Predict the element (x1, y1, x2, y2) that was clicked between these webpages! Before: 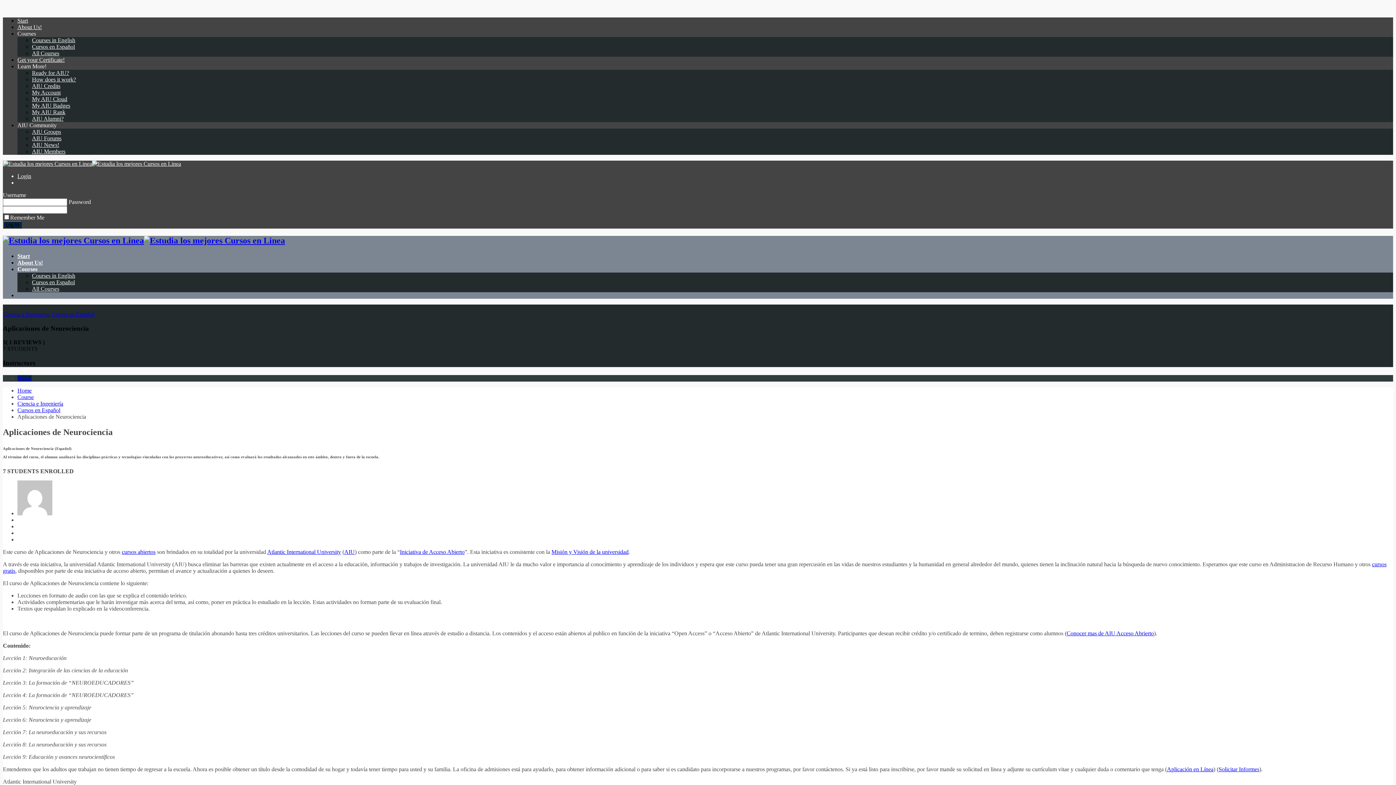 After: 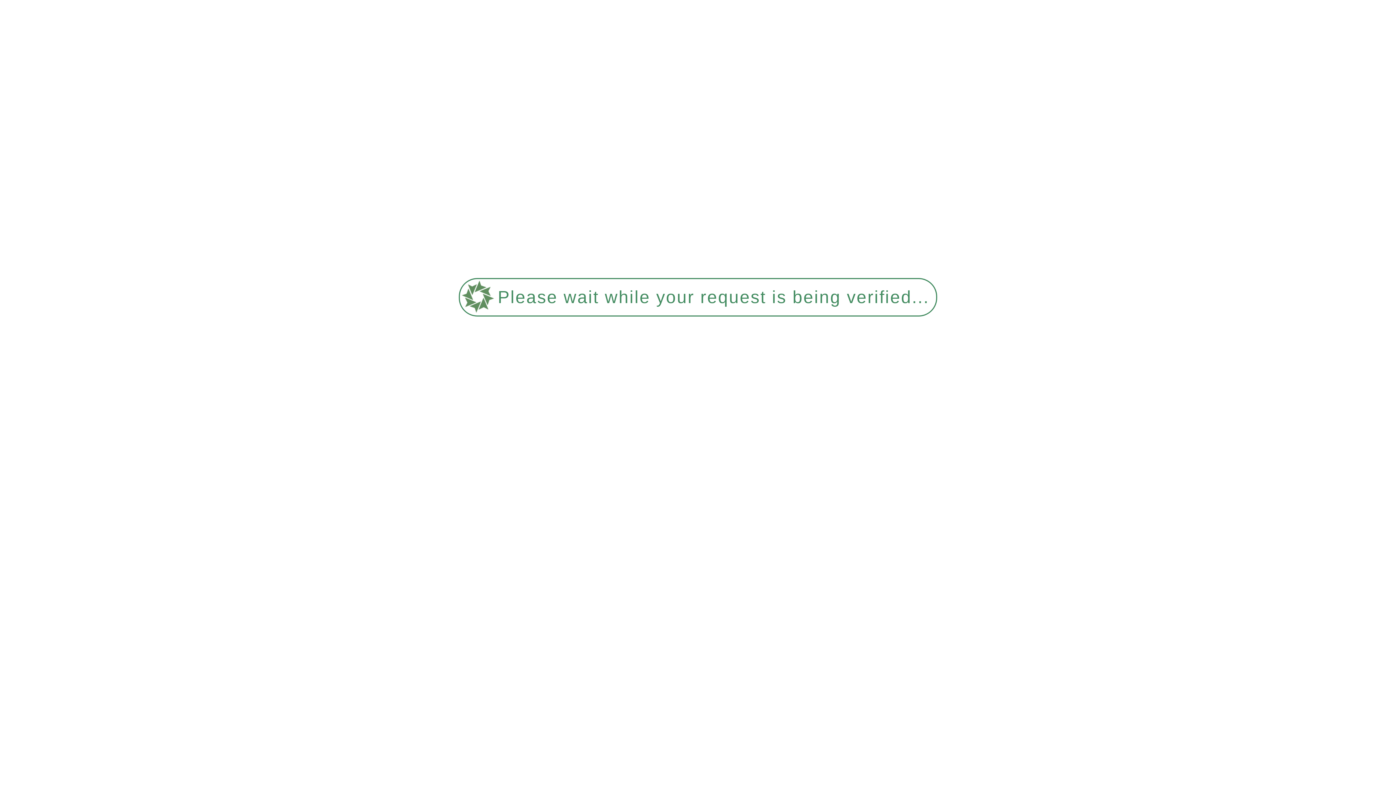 Action: label: Ciencia e Ingeniería bbox: (2, 311, 48, 317)